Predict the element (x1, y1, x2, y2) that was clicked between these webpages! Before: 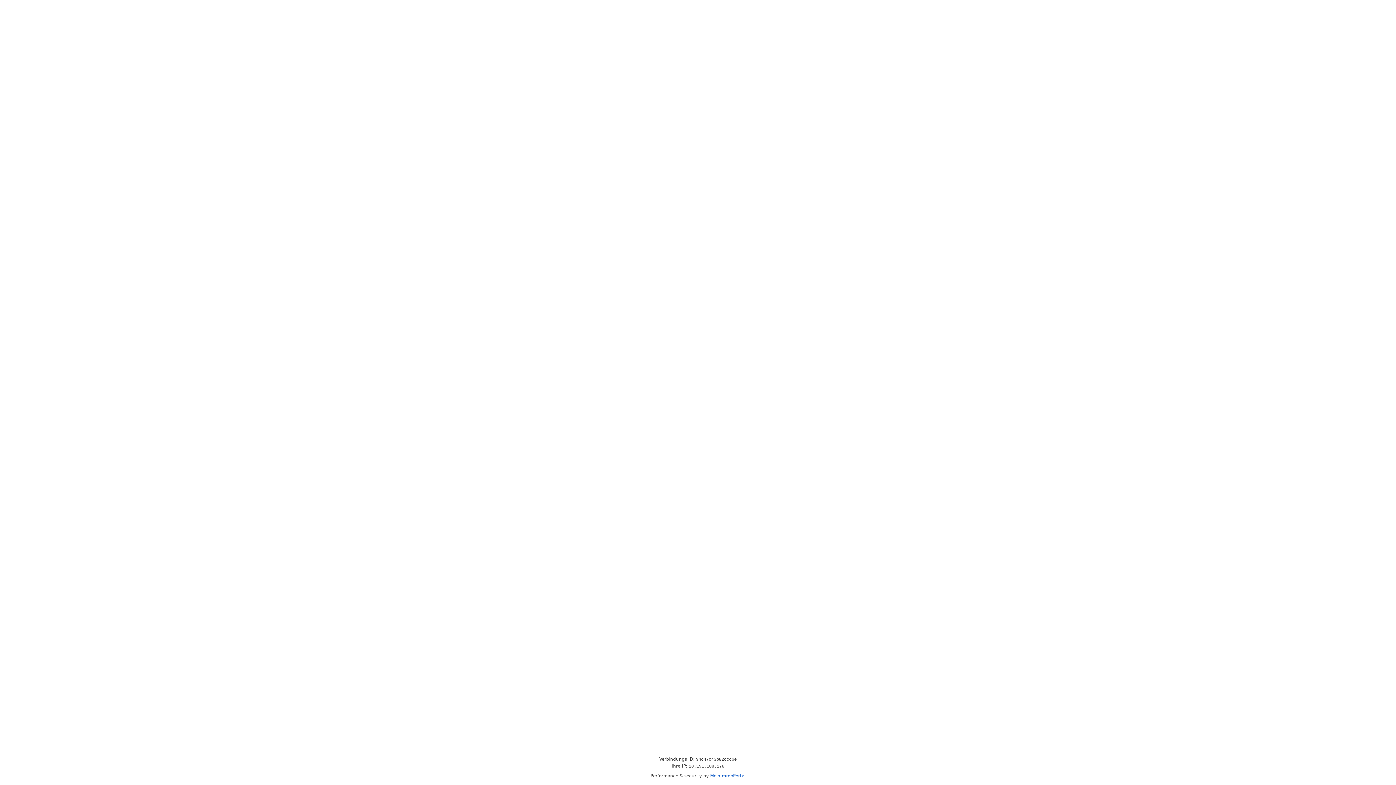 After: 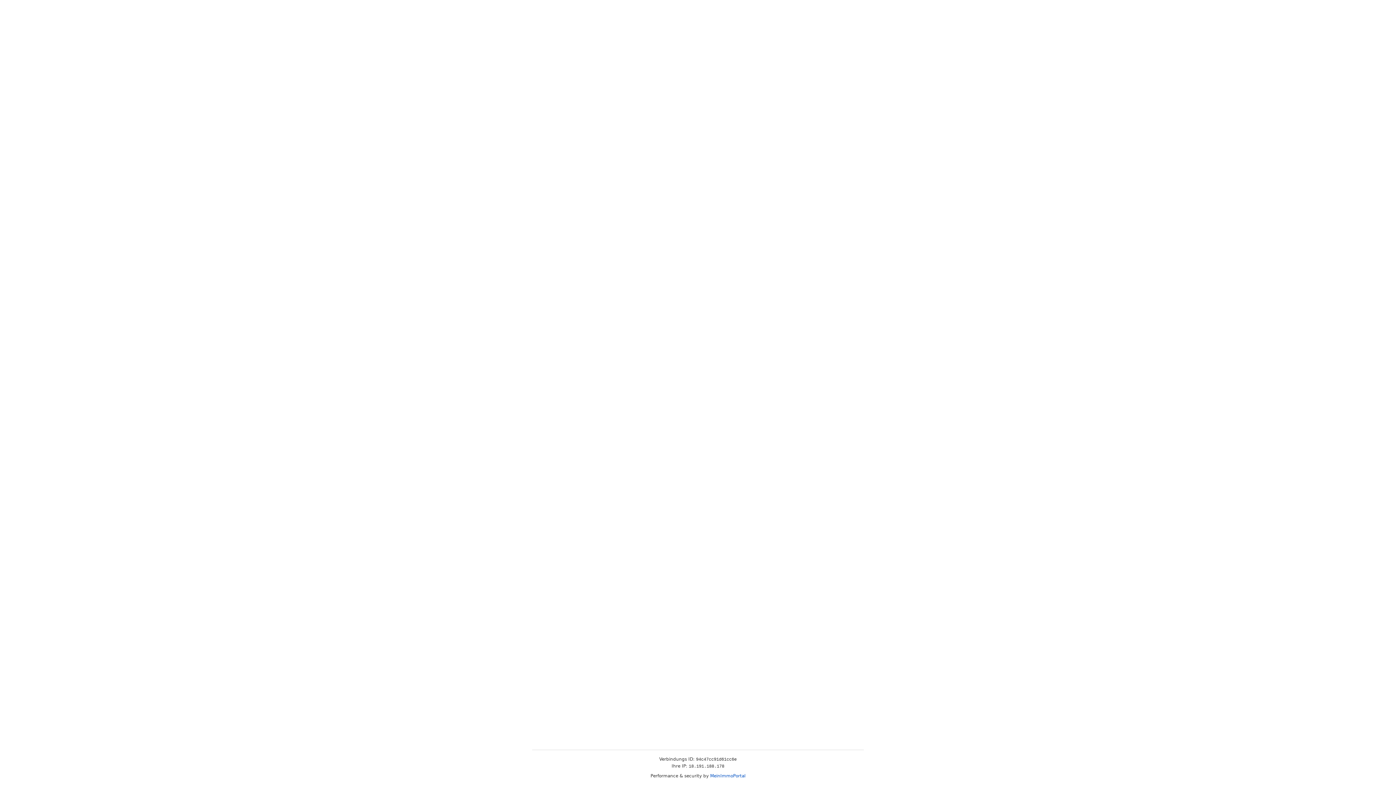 Action: label: MeinImmoPortal bbox: (710, 773, 745, 778)